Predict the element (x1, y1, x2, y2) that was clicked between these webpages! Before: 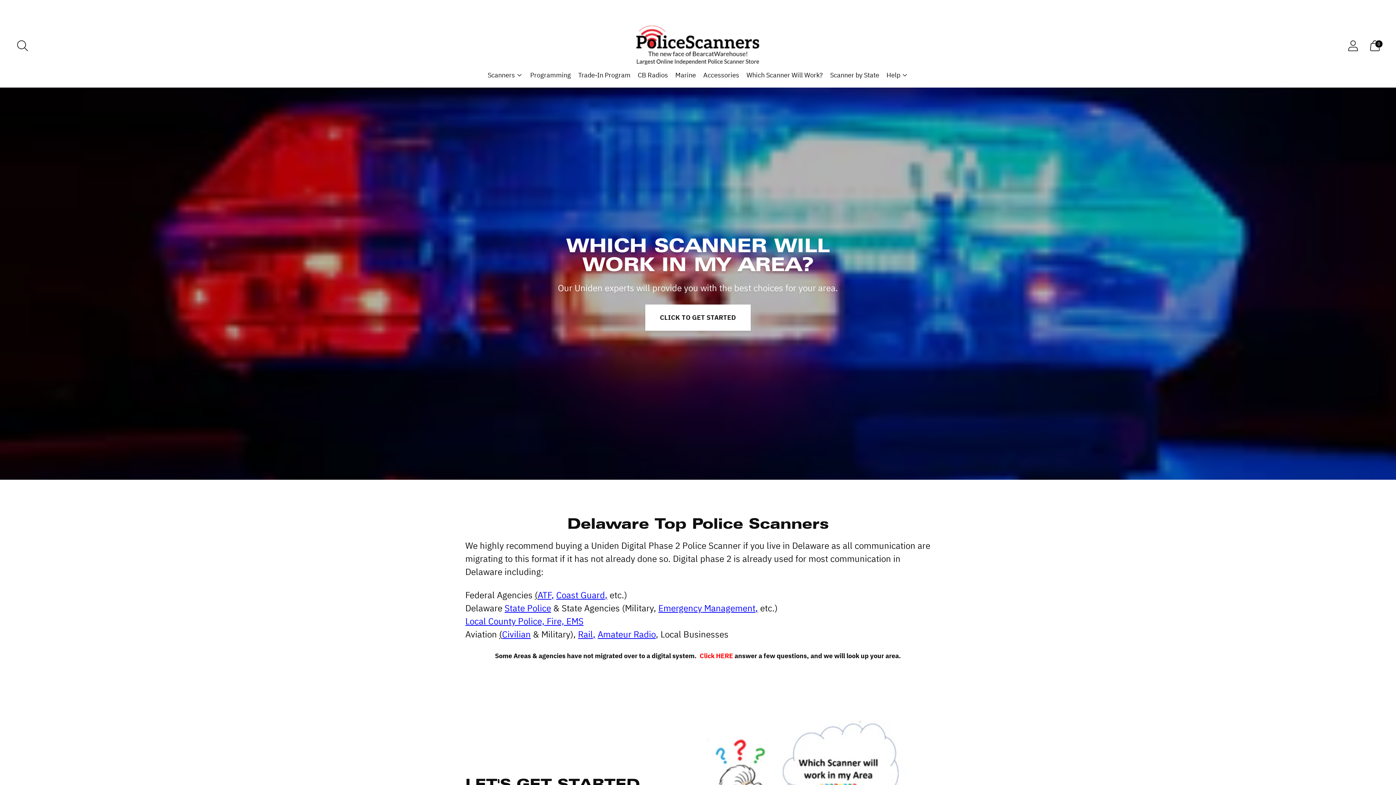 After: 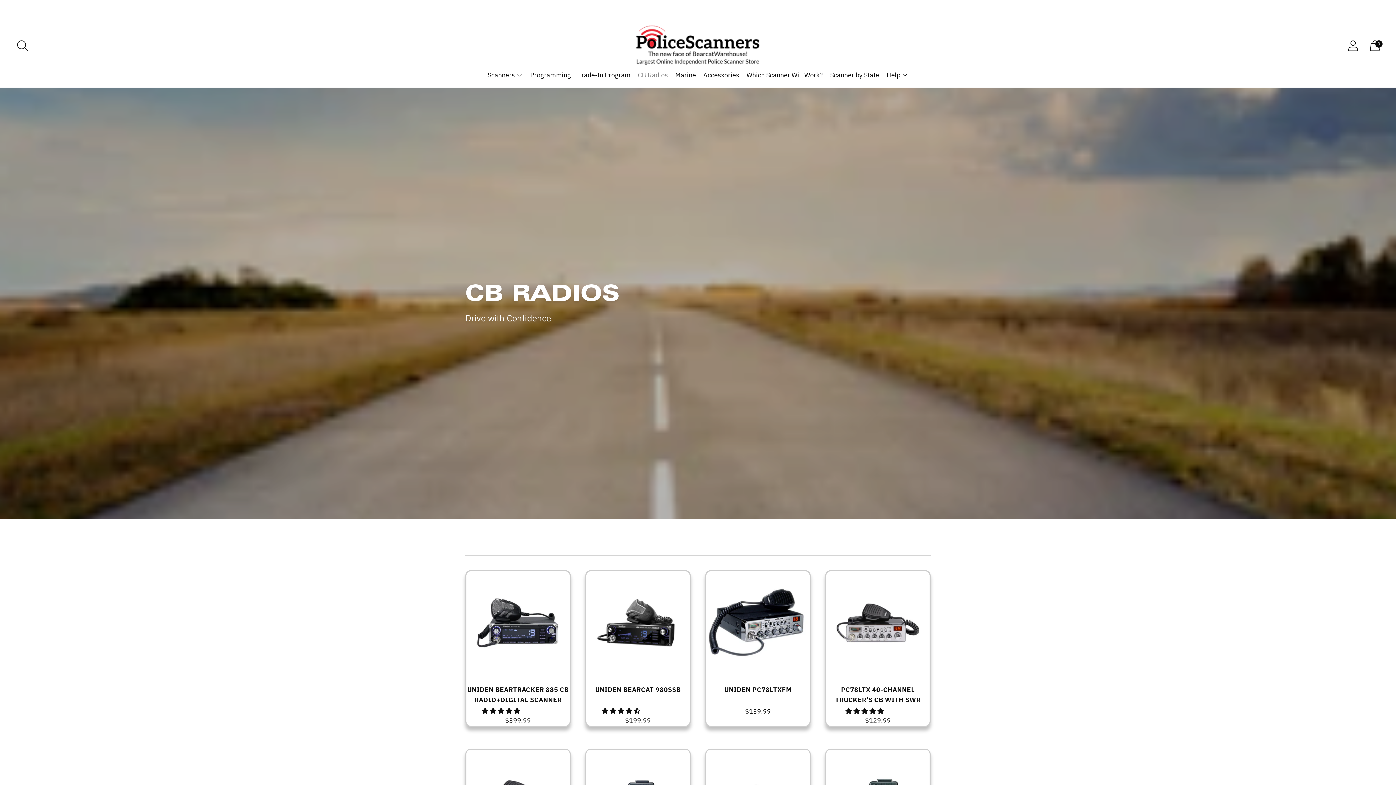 Action: label: CB Radios bbox: (638, 67, 668, 83)